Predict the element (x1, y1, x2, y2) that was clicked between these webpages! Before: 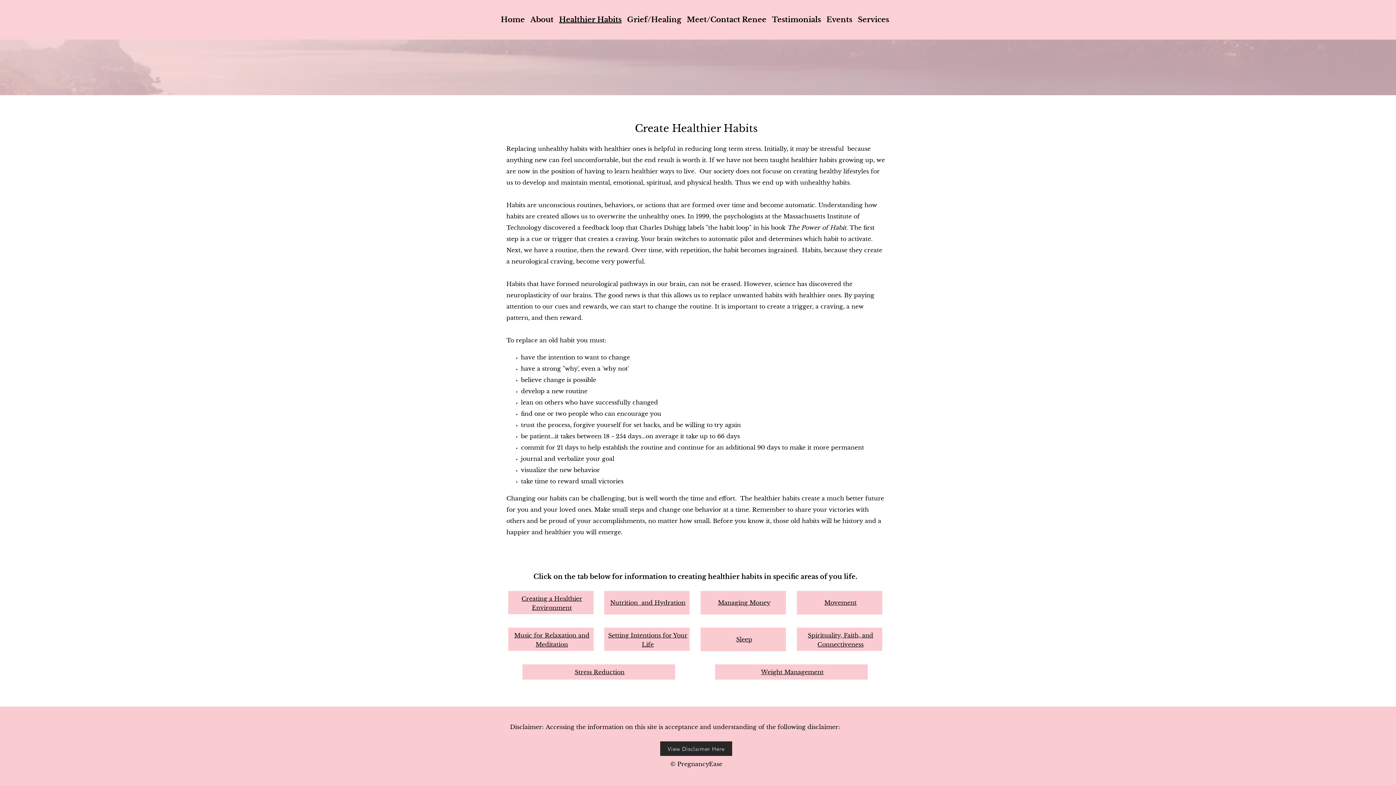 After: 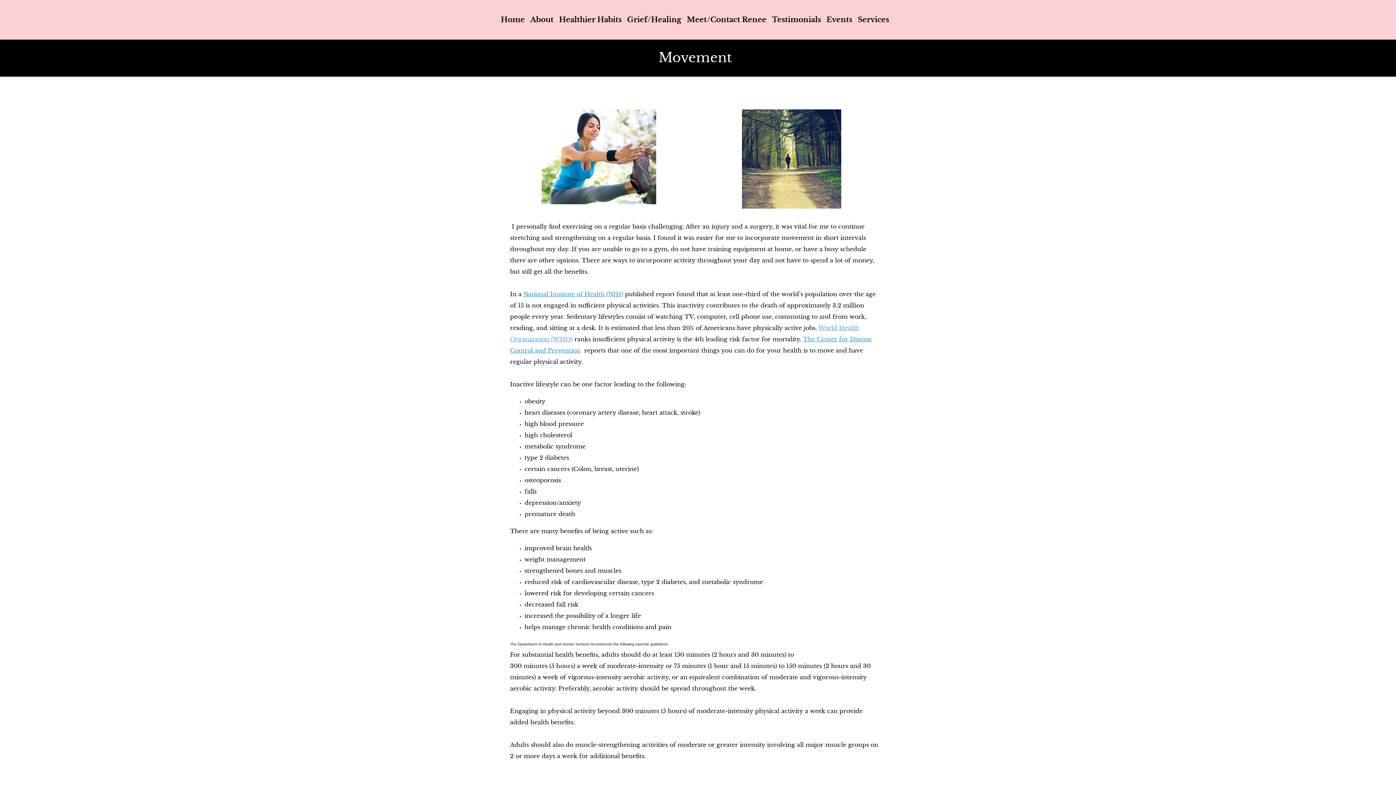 Action: label: Movement bbox: (824, 599, 856, 606)